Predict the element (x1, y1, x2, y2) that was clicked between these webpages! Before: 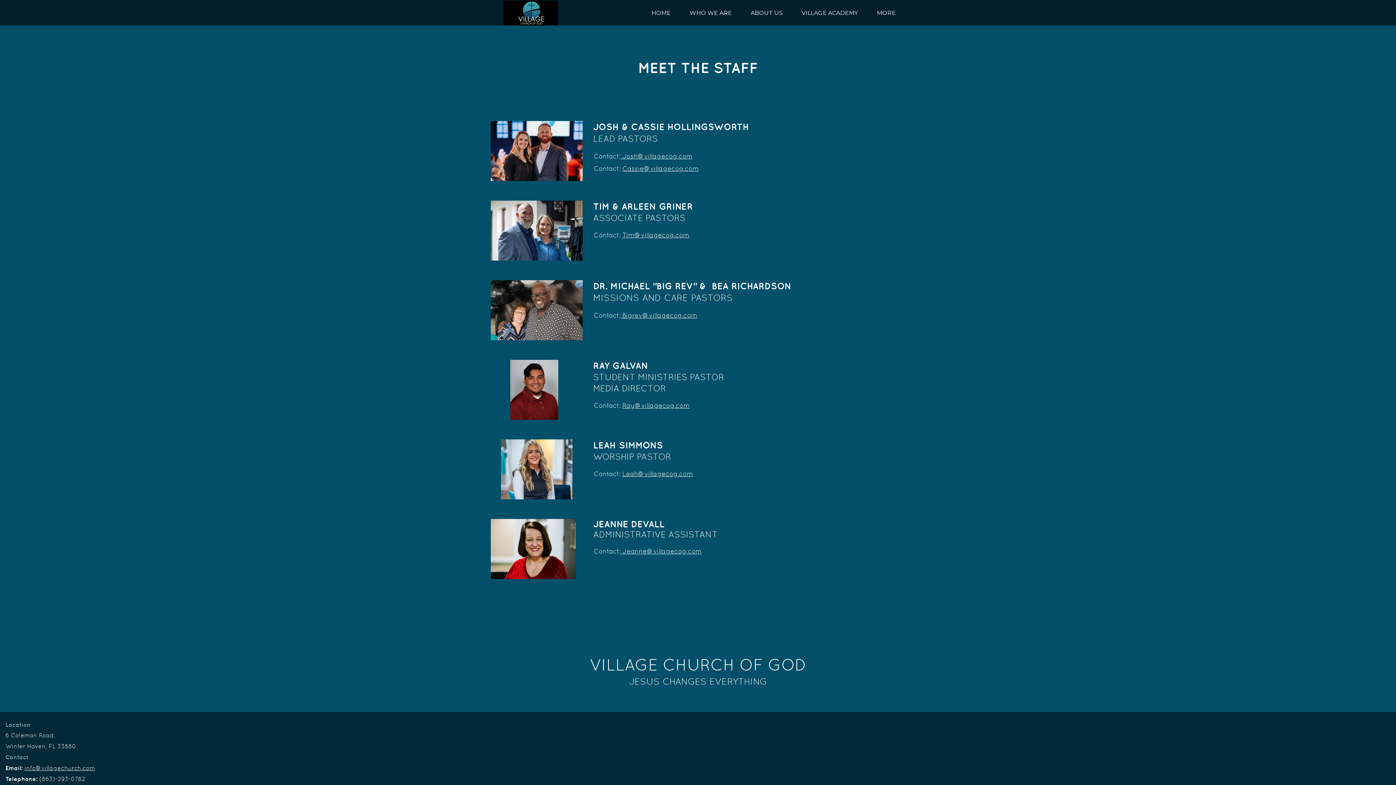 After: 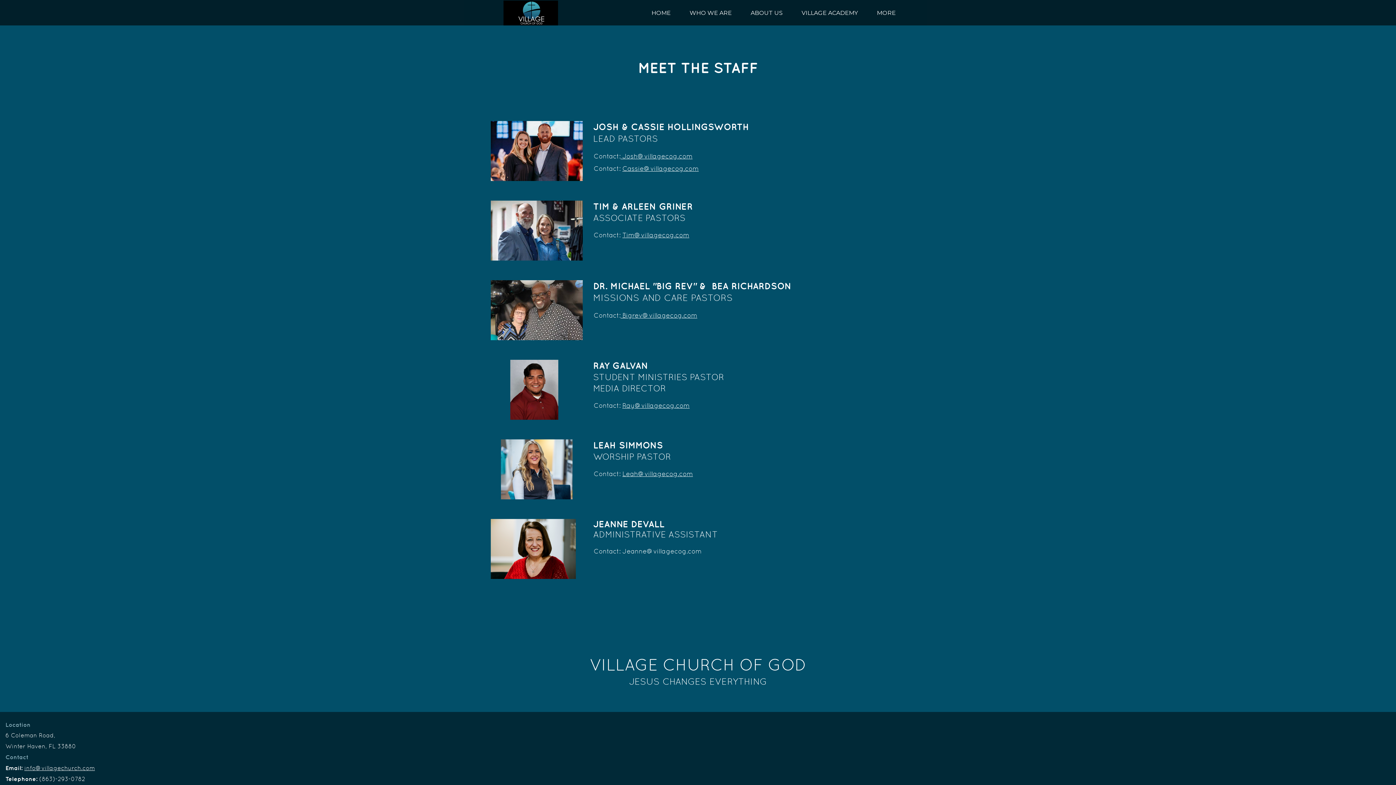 Action: label:  Jeanne@villagecog.com bbox: (620, 547, 701, 555)